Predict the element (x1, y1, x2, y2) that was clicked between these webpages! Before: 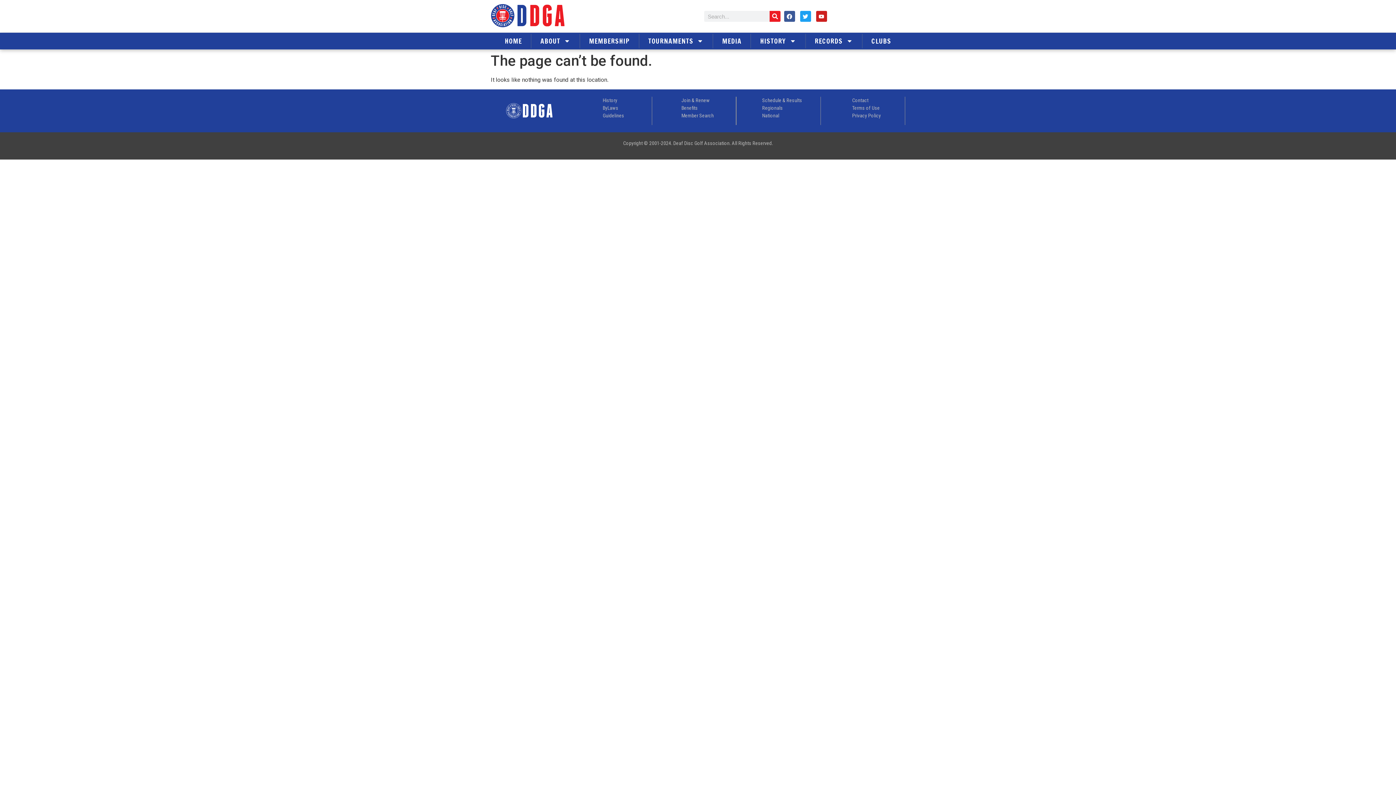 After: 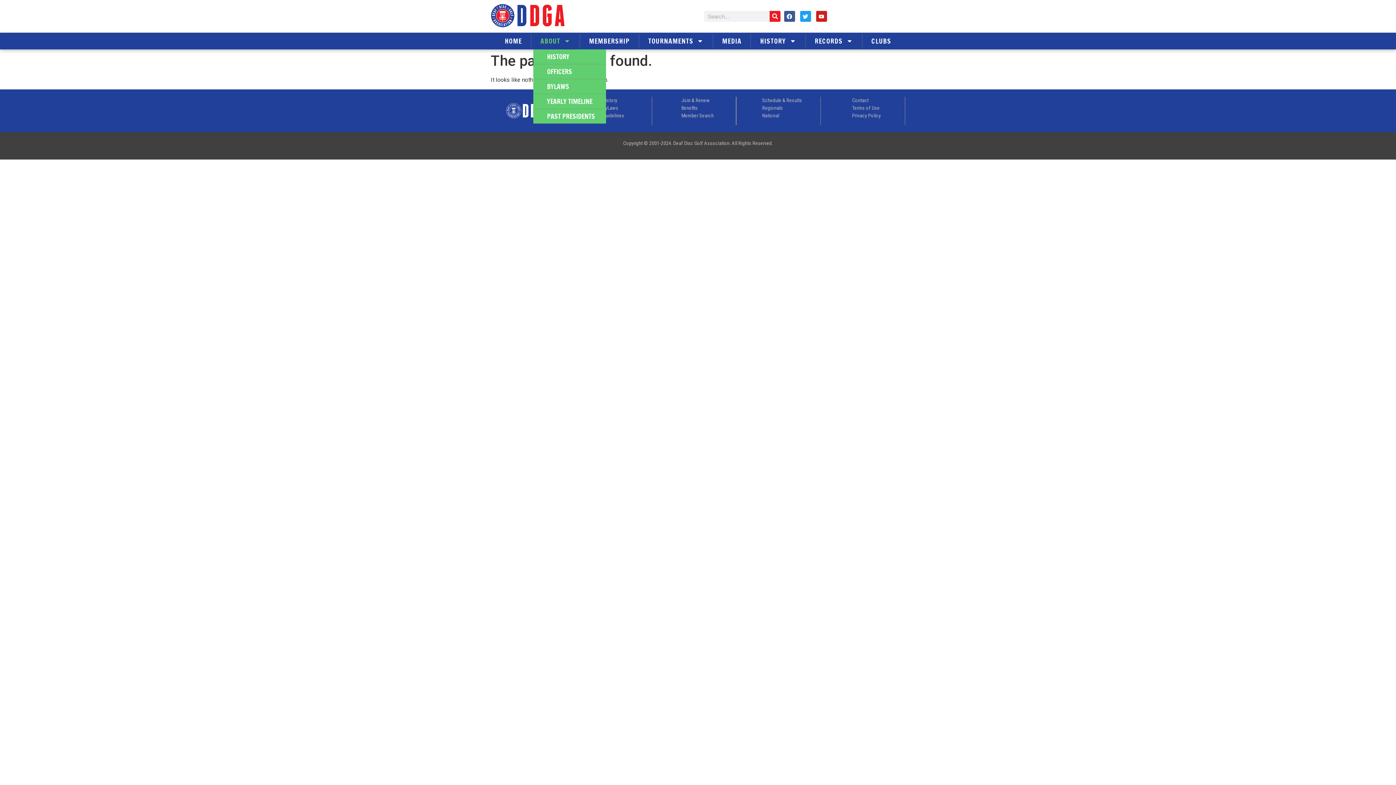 Action: label: ABOUT bbox: (533, 32, 577, 49)